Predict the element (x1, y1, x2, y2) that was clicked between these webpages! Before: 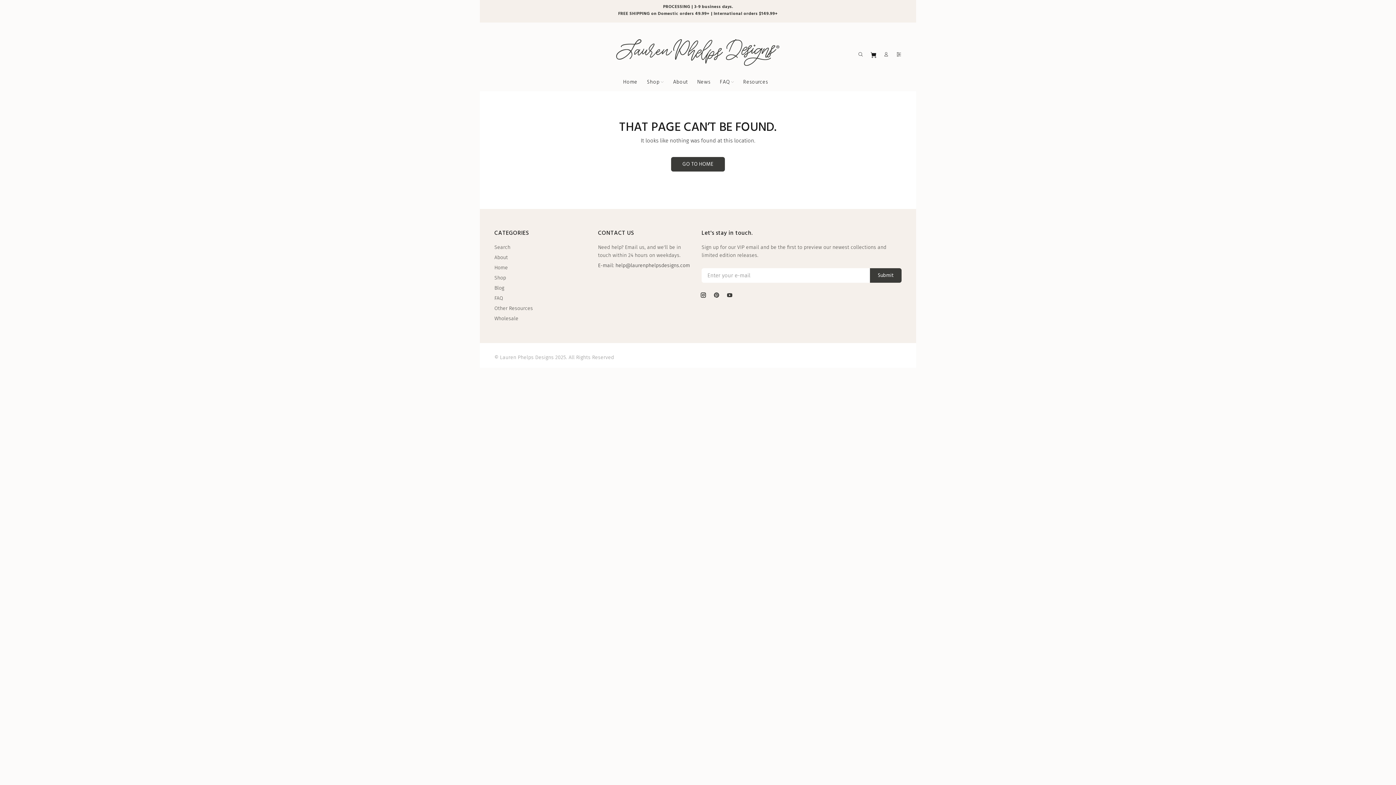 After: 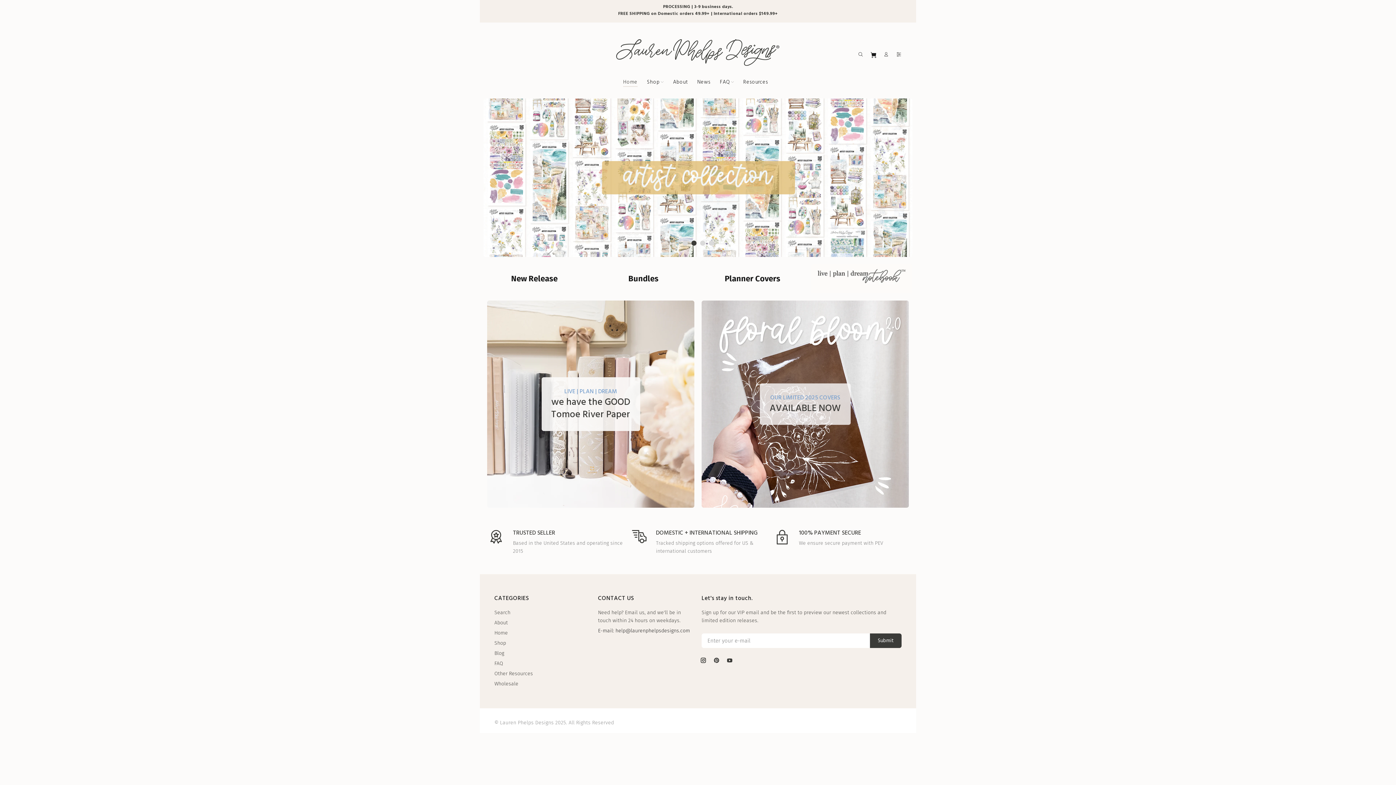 Action: label: Home bbox: (619, 72, 642, 91)